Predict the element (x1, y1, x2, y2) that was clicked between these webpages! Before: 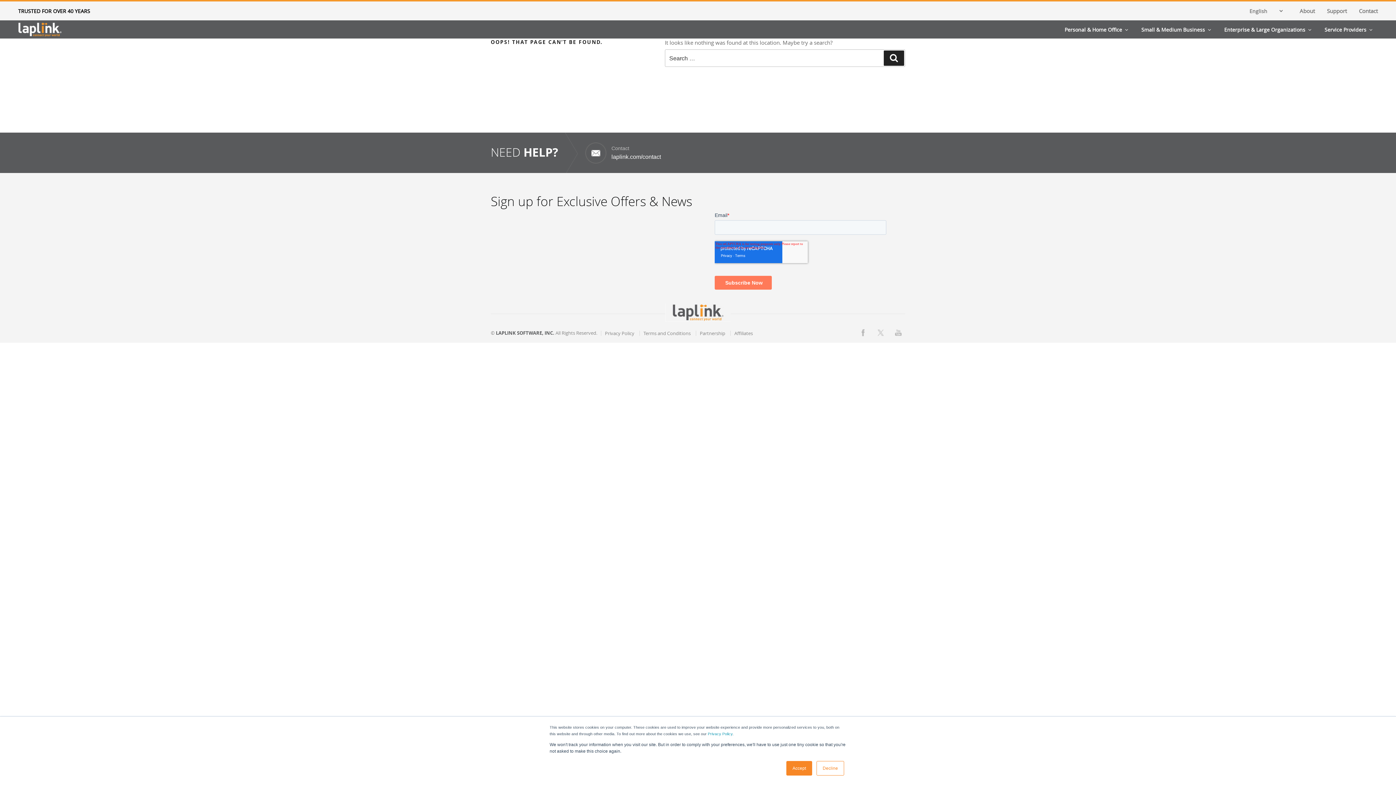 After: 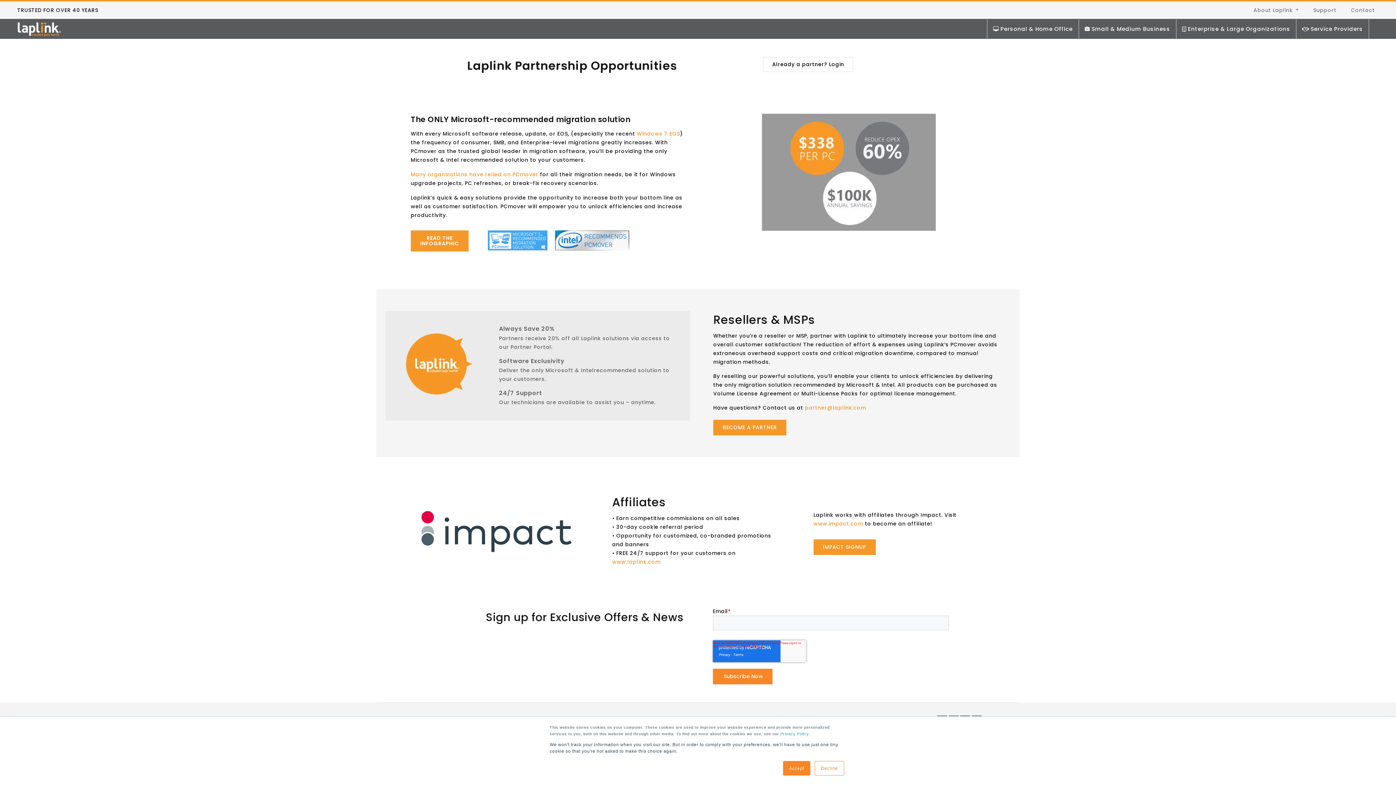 Action: label: Partnership bbox: (700, 330, 725, 336)